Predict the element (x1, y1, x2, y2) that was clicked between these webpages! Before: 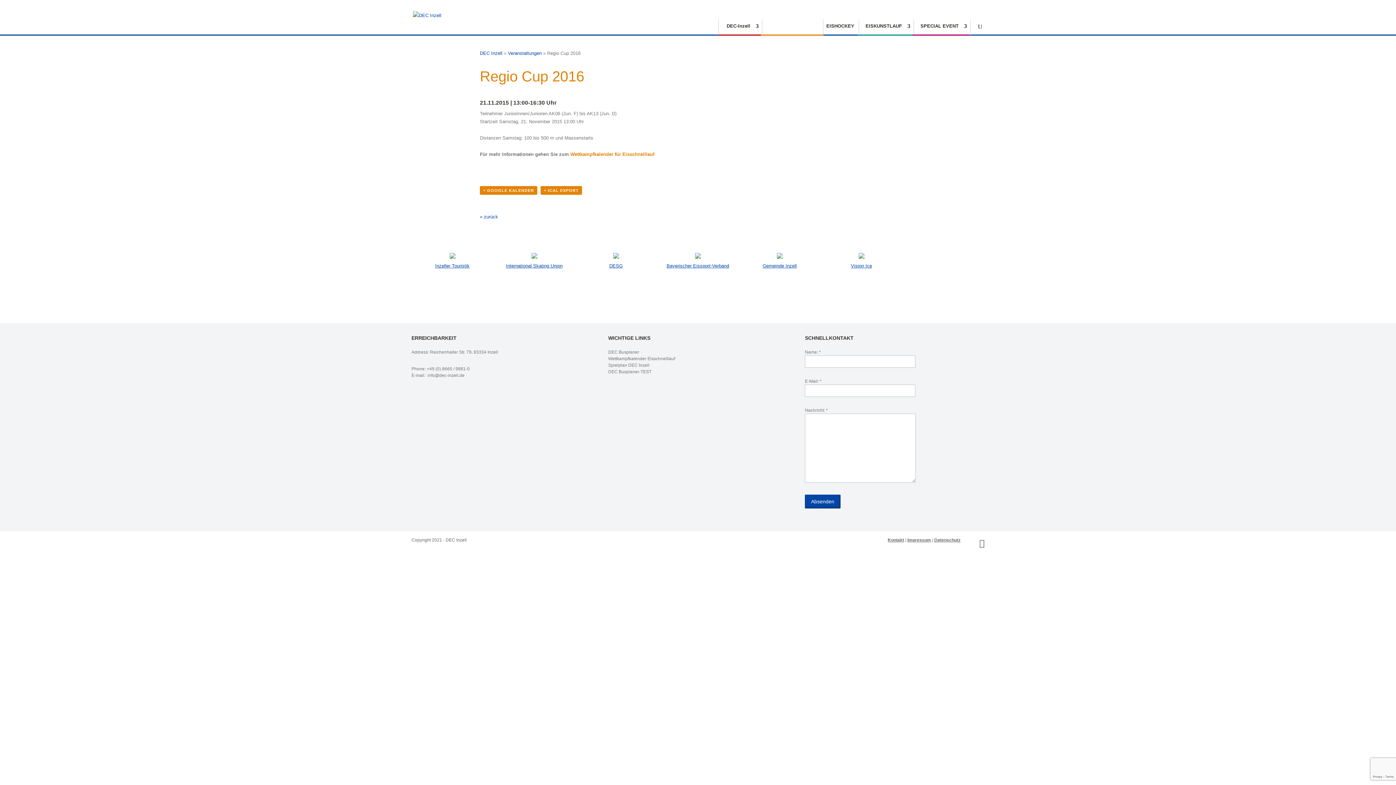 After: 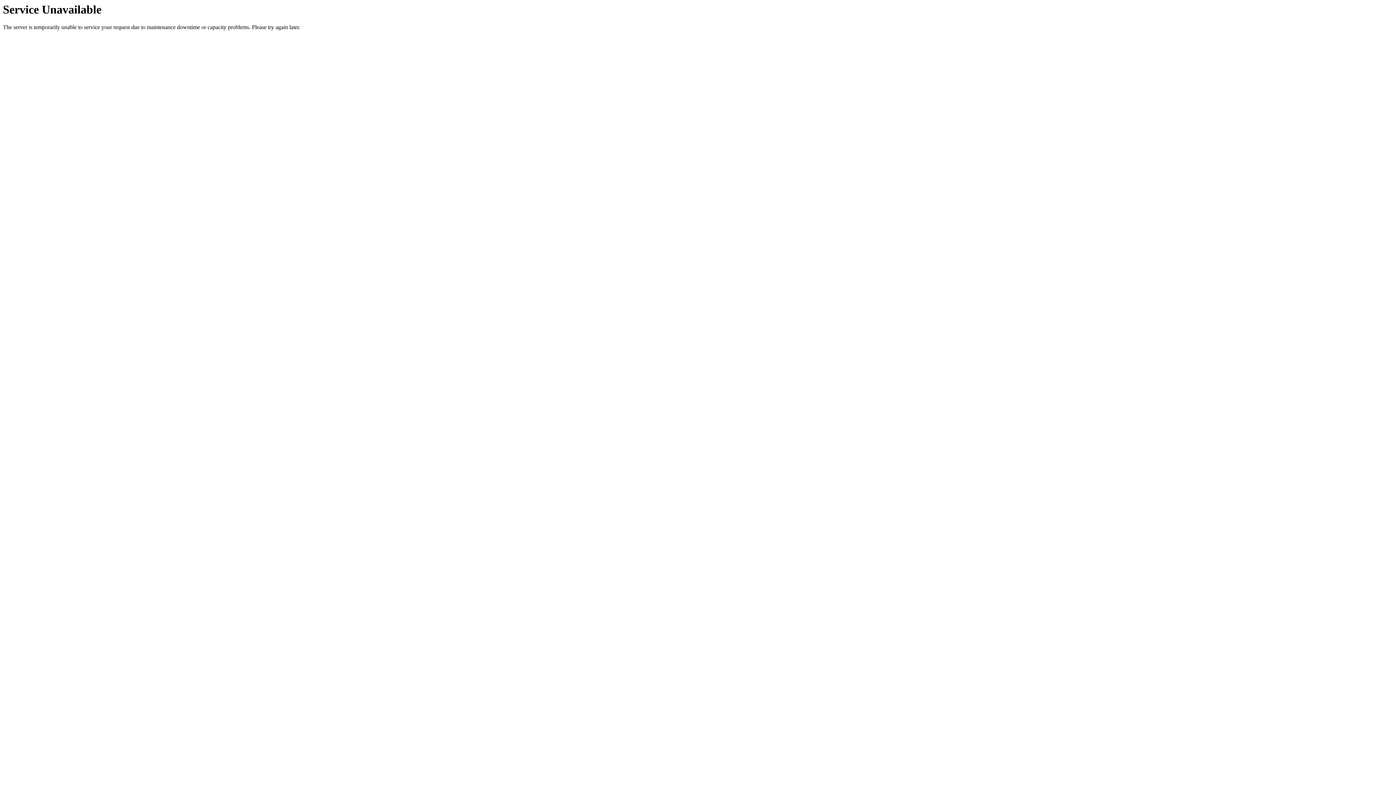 Action: bbox: (413, 14, 441, 19)